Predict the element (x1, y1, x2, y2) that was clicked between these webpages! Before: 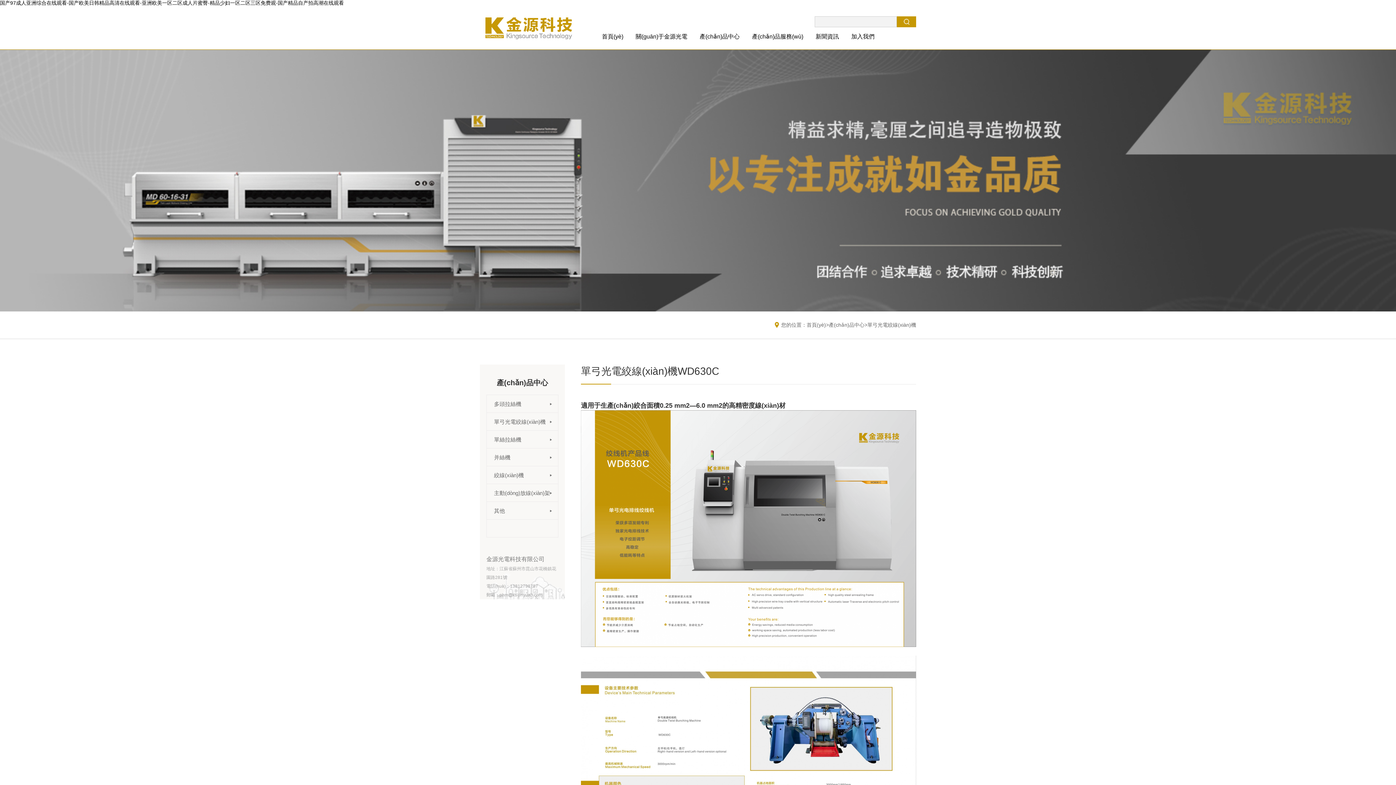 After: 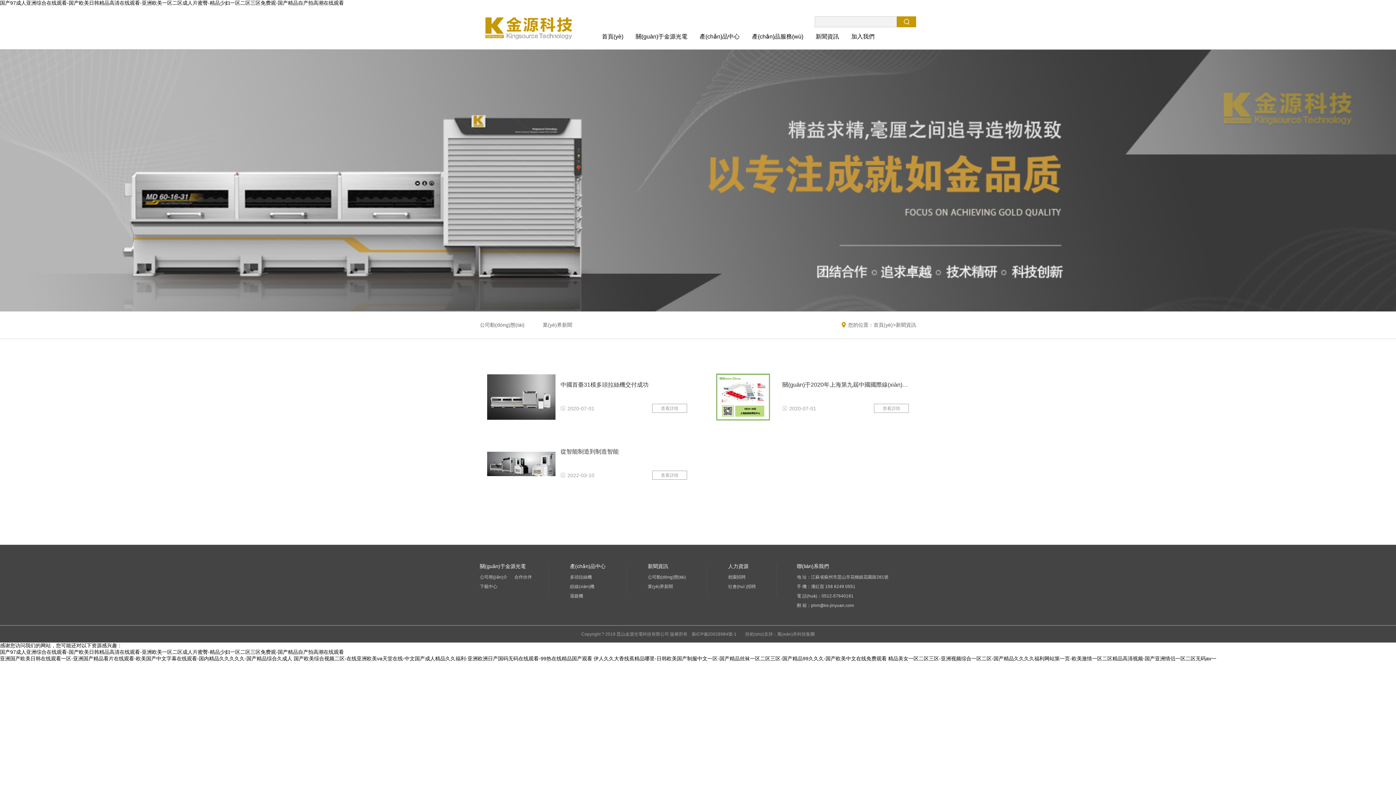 Action: label: 新聞資訊 bbox: (815, 33, 839, 39)